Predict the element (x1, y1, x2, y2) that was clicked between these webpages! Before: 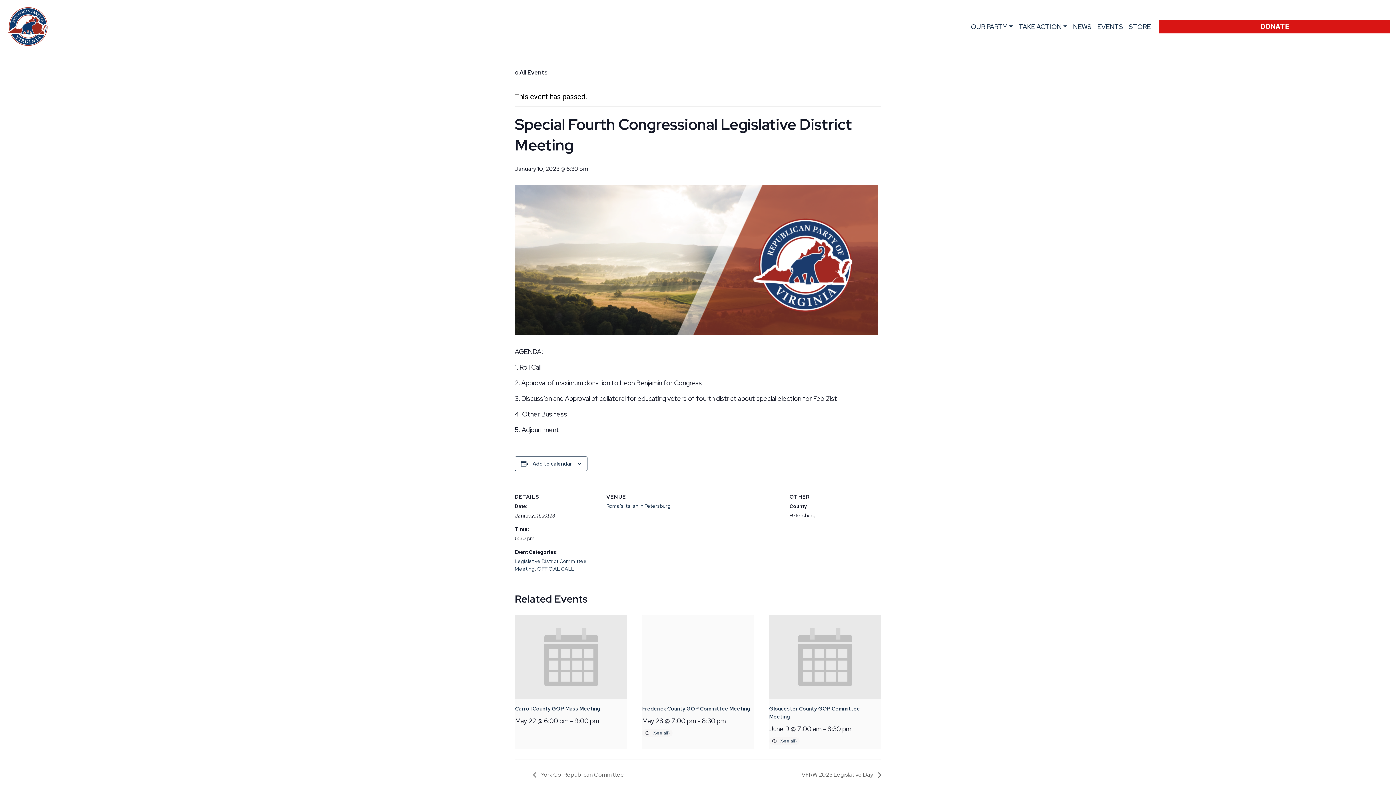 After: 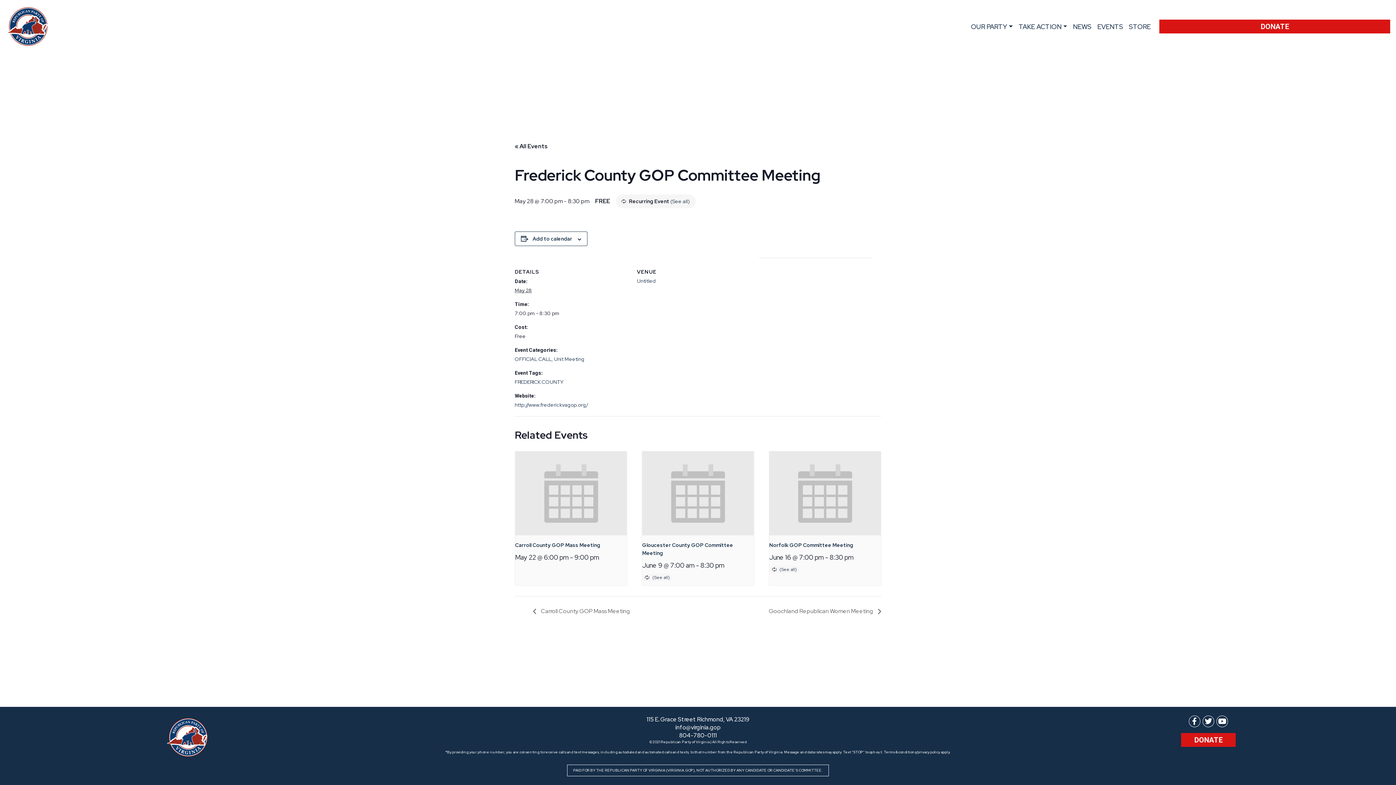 Action: bbox: (642, 615, 754, 699)